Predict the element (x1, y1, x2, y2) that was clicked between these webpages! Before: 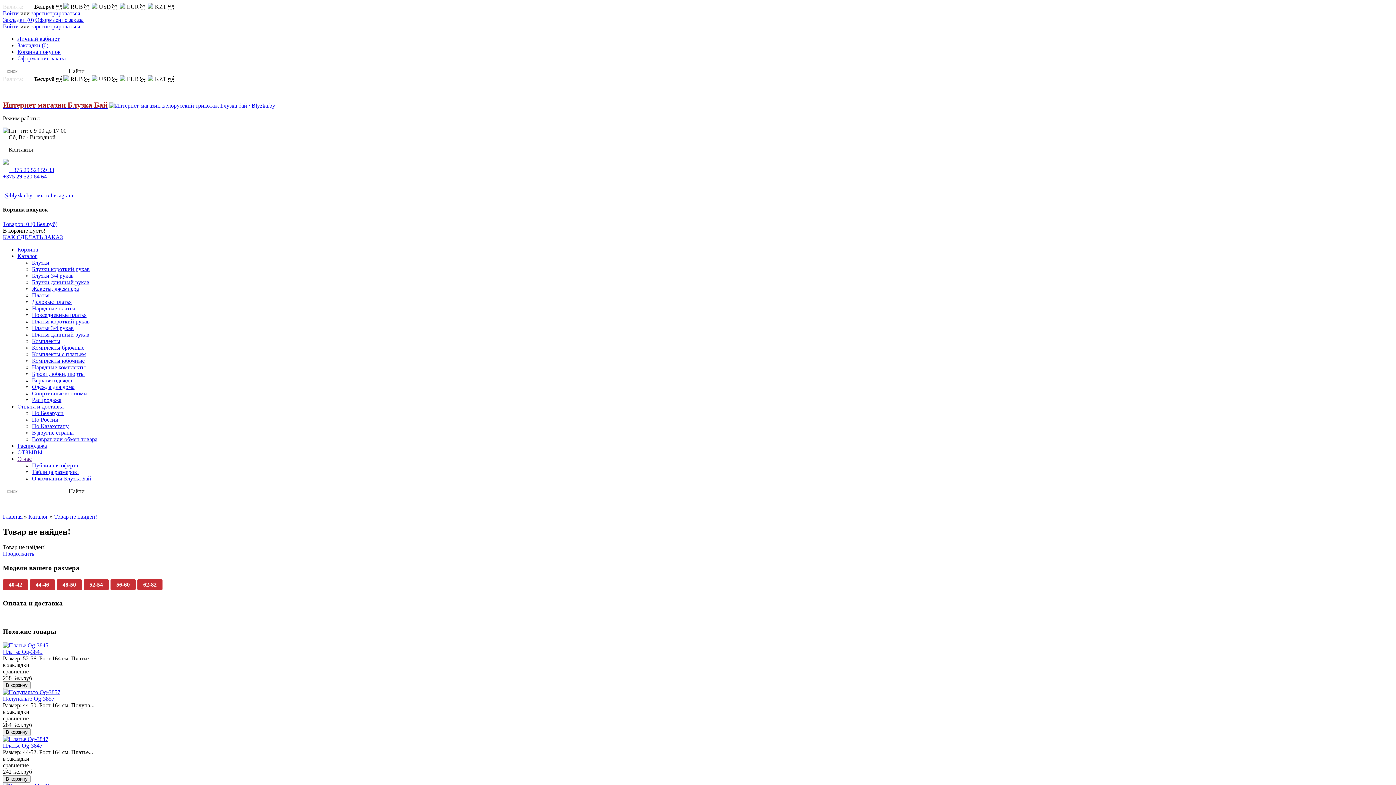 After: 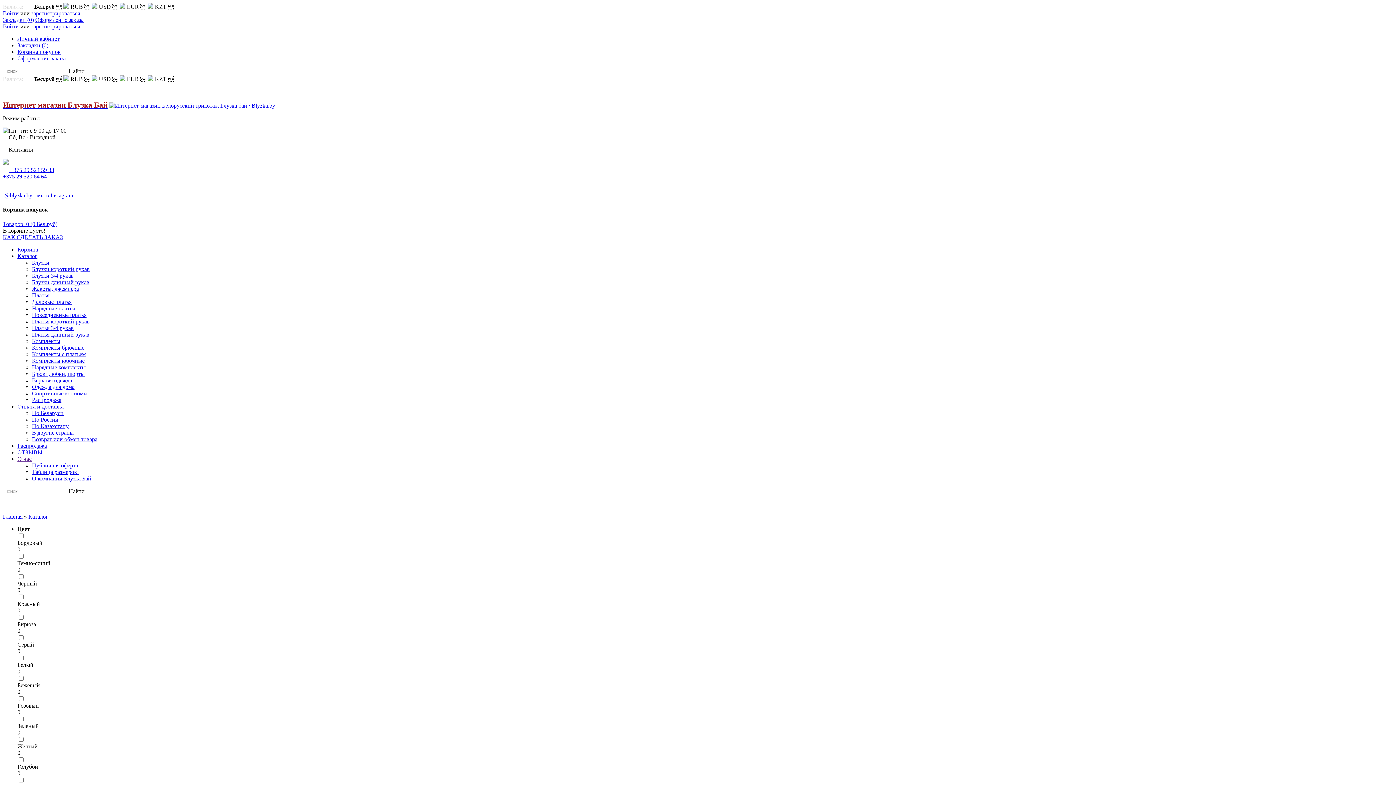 Action: label: 62-82 bbox: (137, 579, 162, 590)